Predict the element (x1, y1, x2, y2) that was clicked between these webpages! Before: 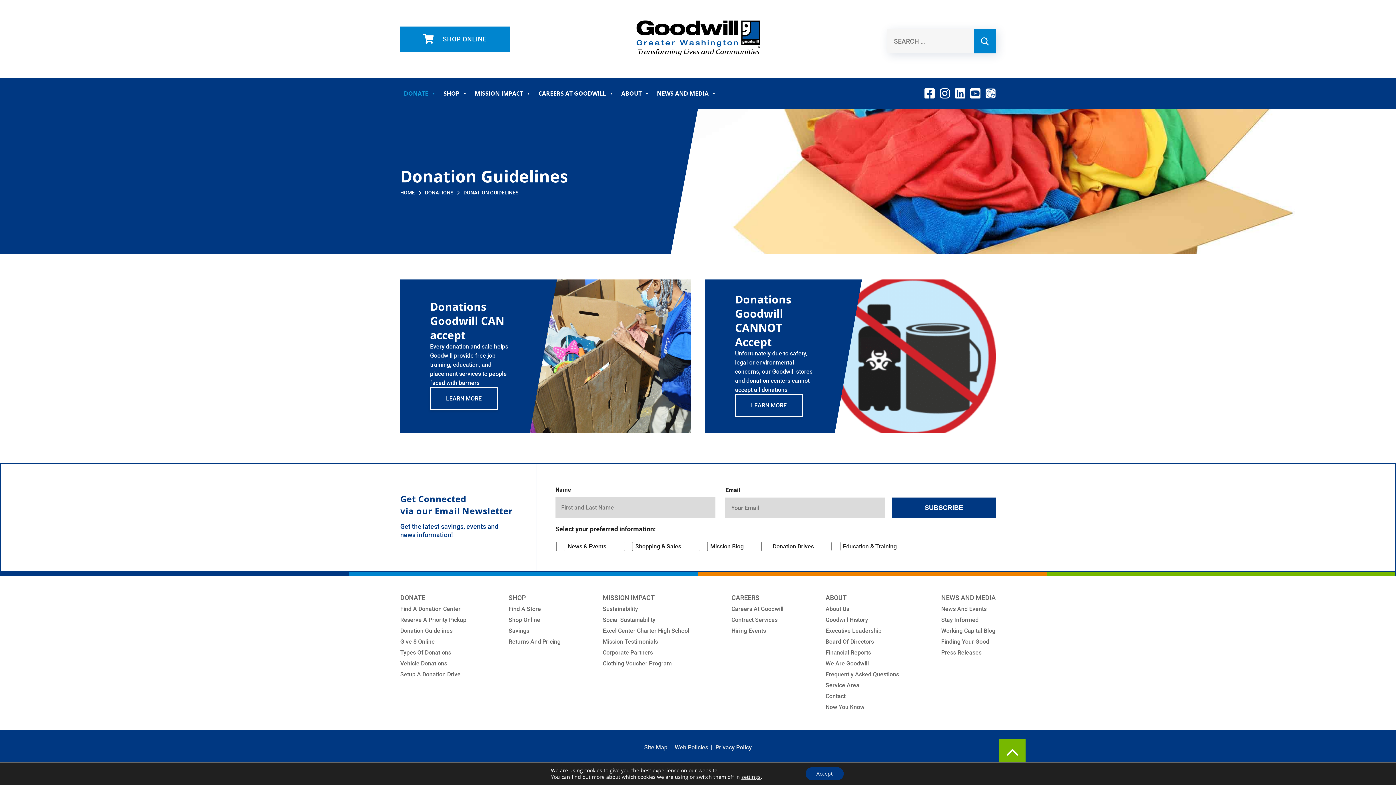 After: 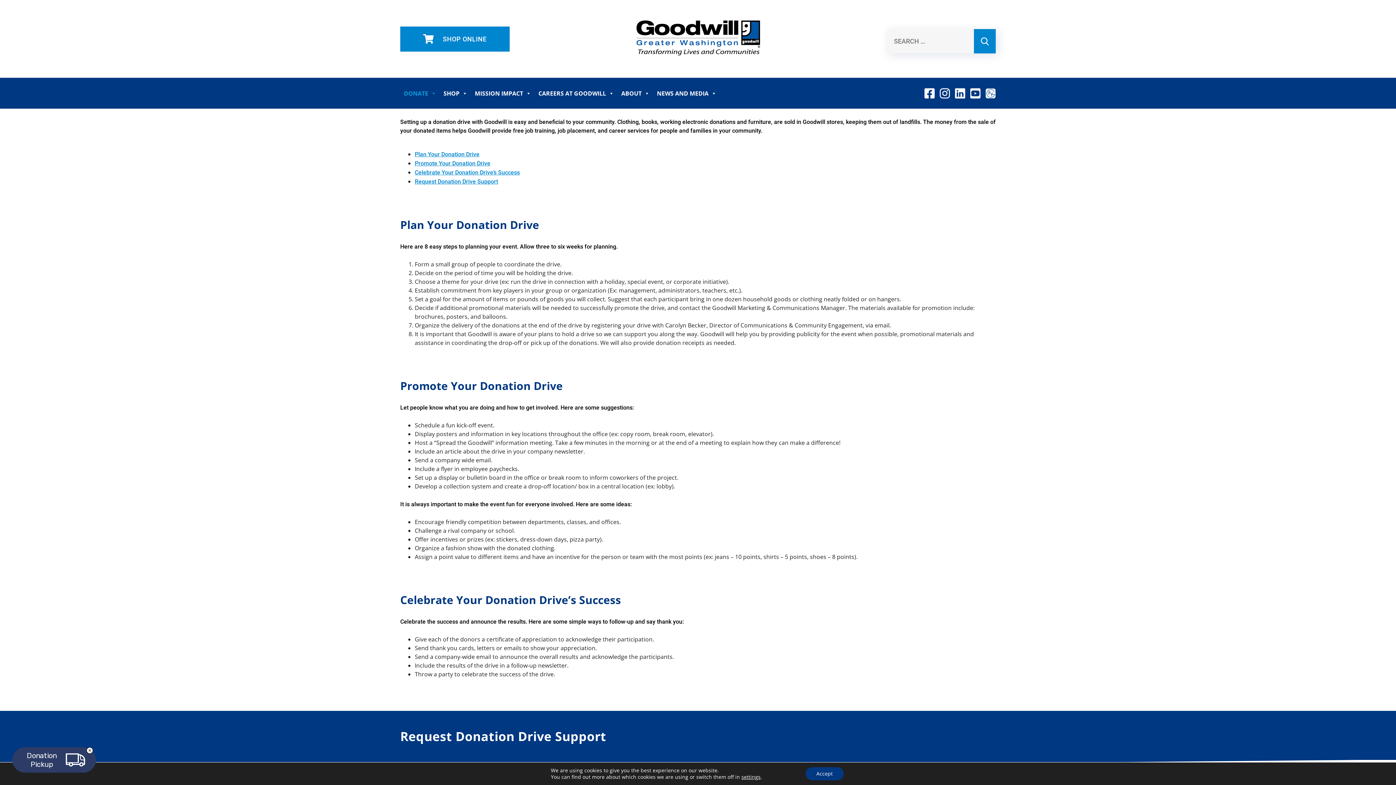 Action: label: Setup A Donation Drive bbox: (400, 671, 460, 678)